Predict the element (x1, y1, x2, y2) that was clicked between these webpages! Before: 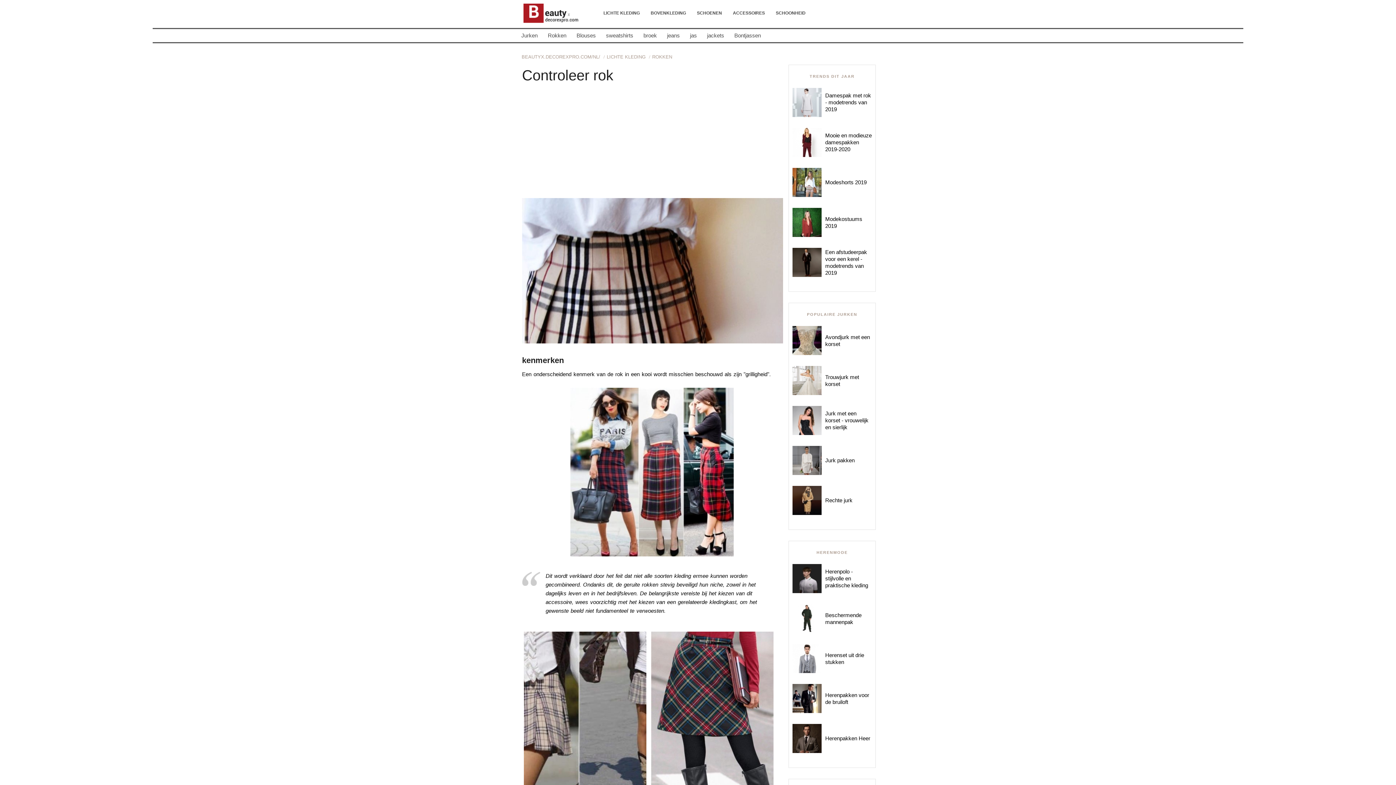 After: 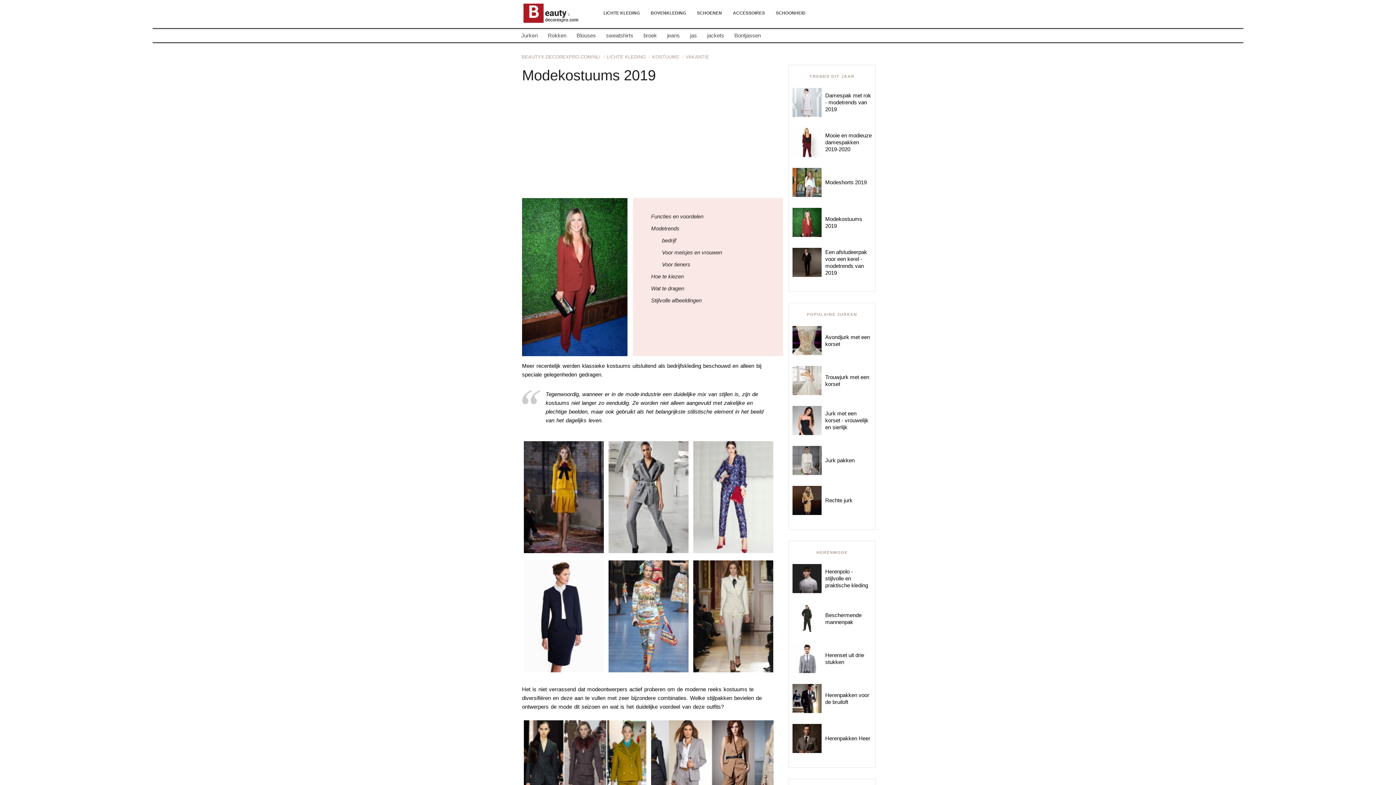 Action: label: Modekostuums 2019 bbox: (792, 208, 872, 237)